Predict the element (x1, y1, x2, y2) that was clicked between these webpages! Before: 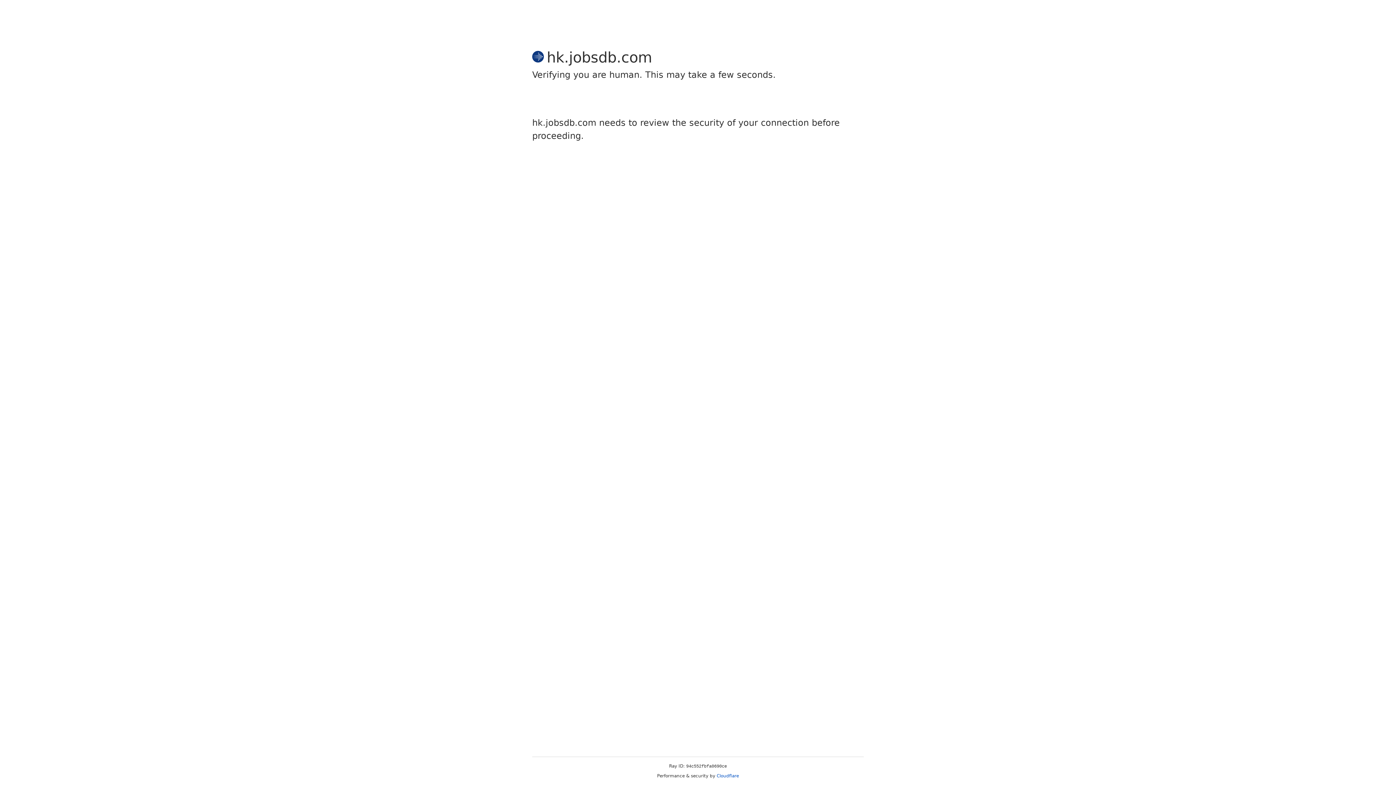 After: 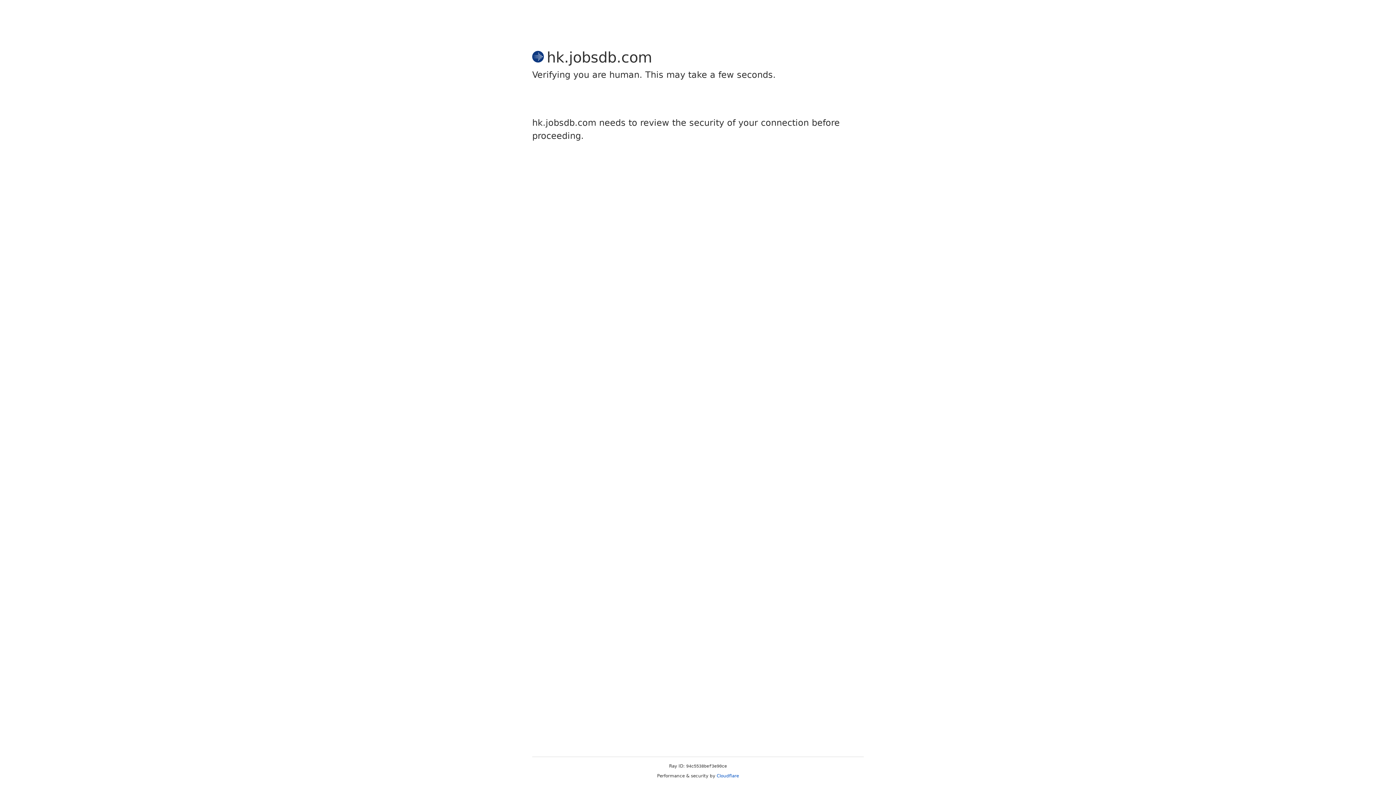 Action: label: Cloudflare bbox: (716, 773, 739, 778)